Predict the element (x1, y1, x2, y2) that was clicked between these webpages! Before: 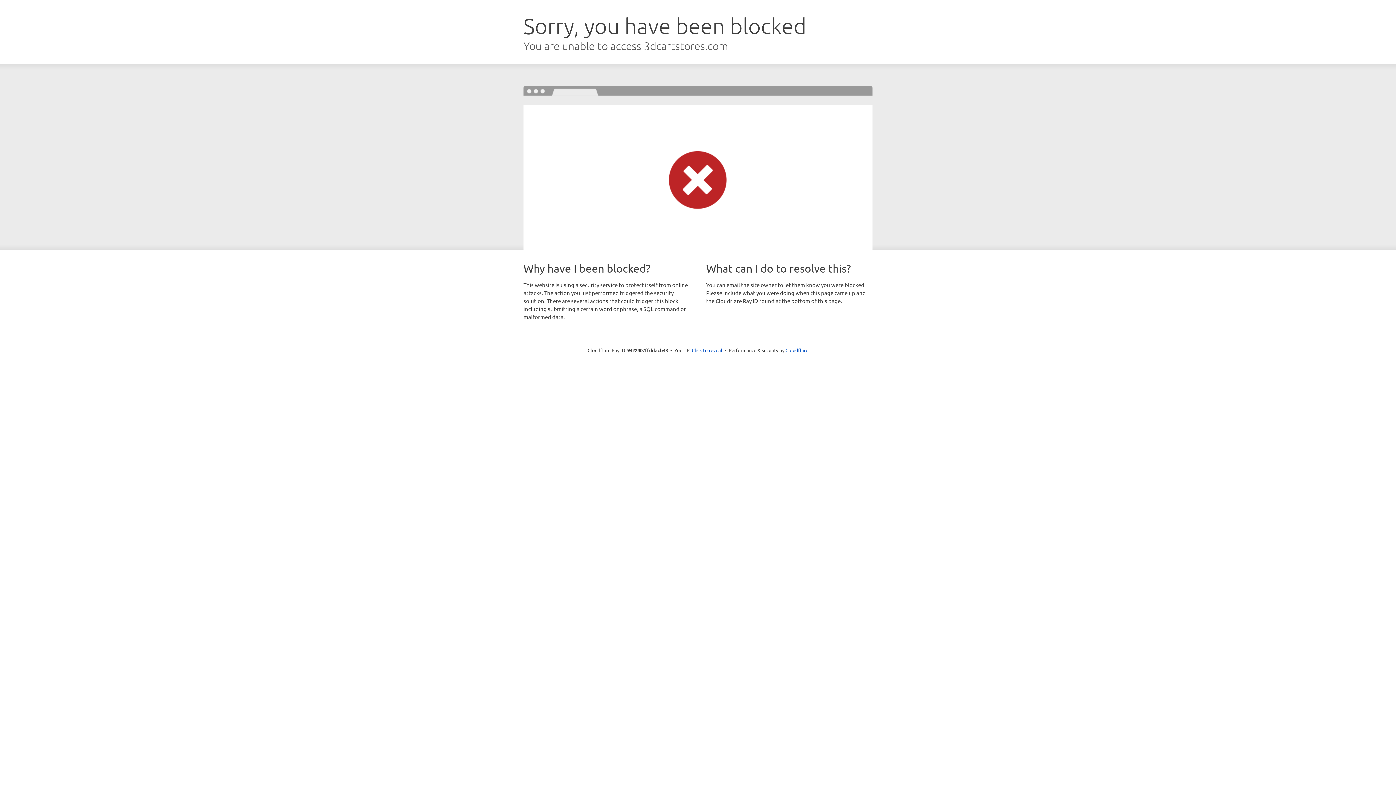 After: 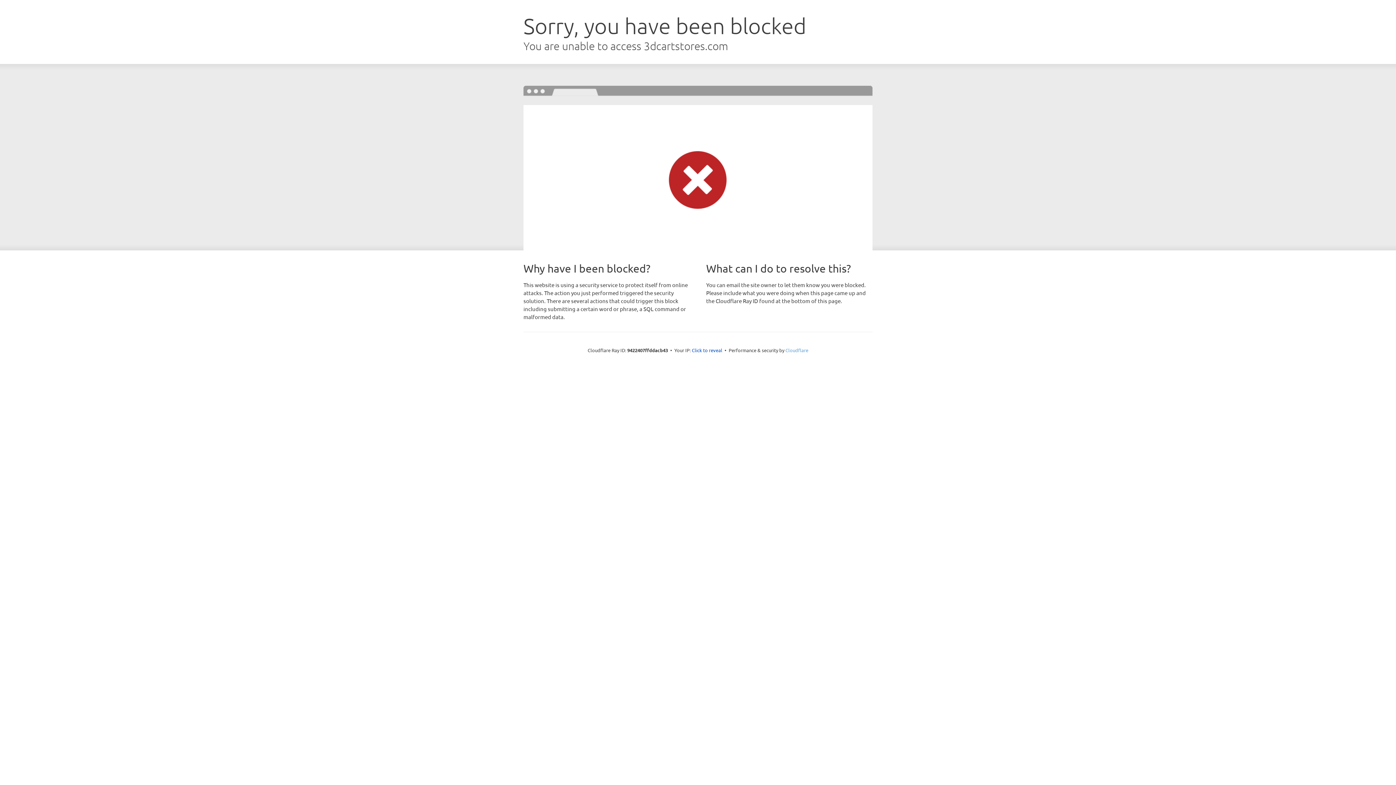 Action: bbox: (785, 347, 808, 353) label: Cloudflare